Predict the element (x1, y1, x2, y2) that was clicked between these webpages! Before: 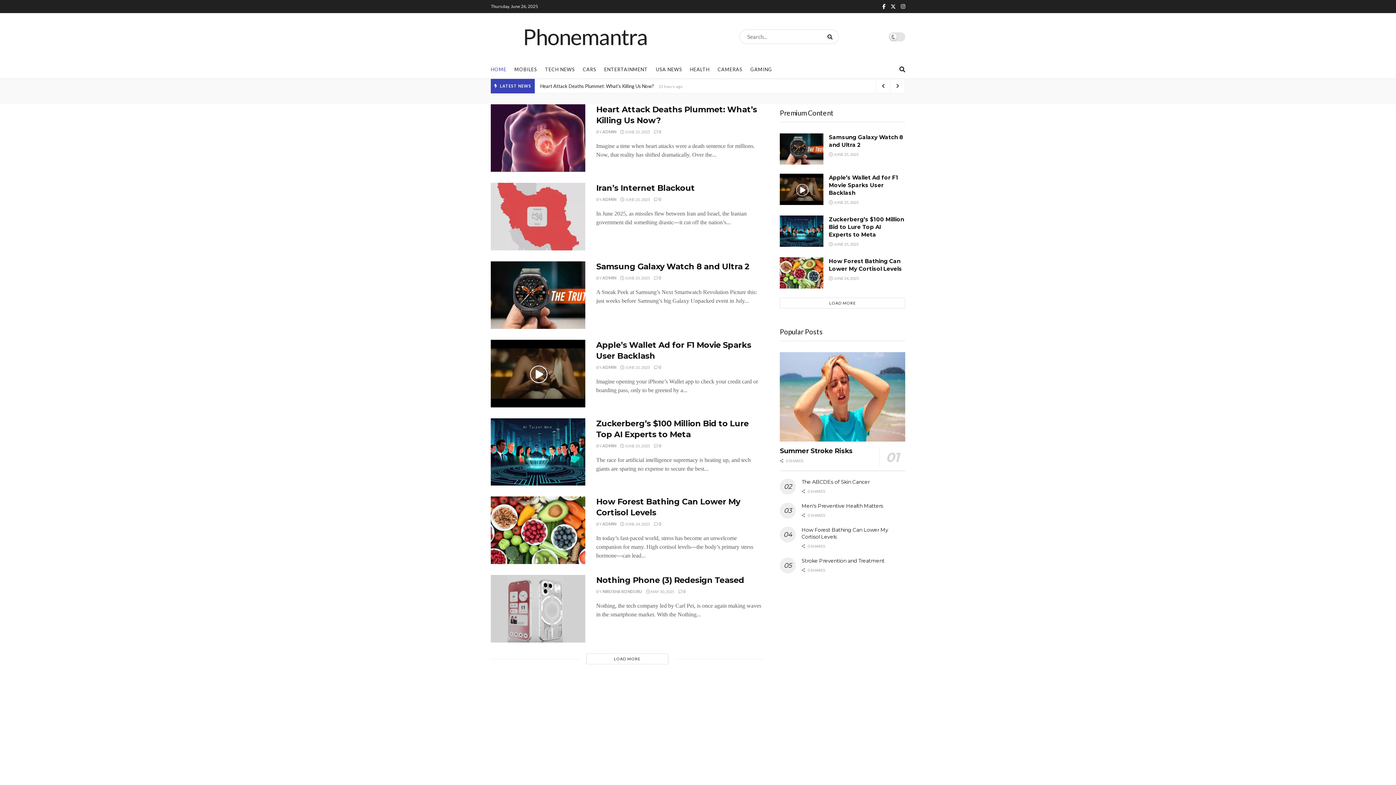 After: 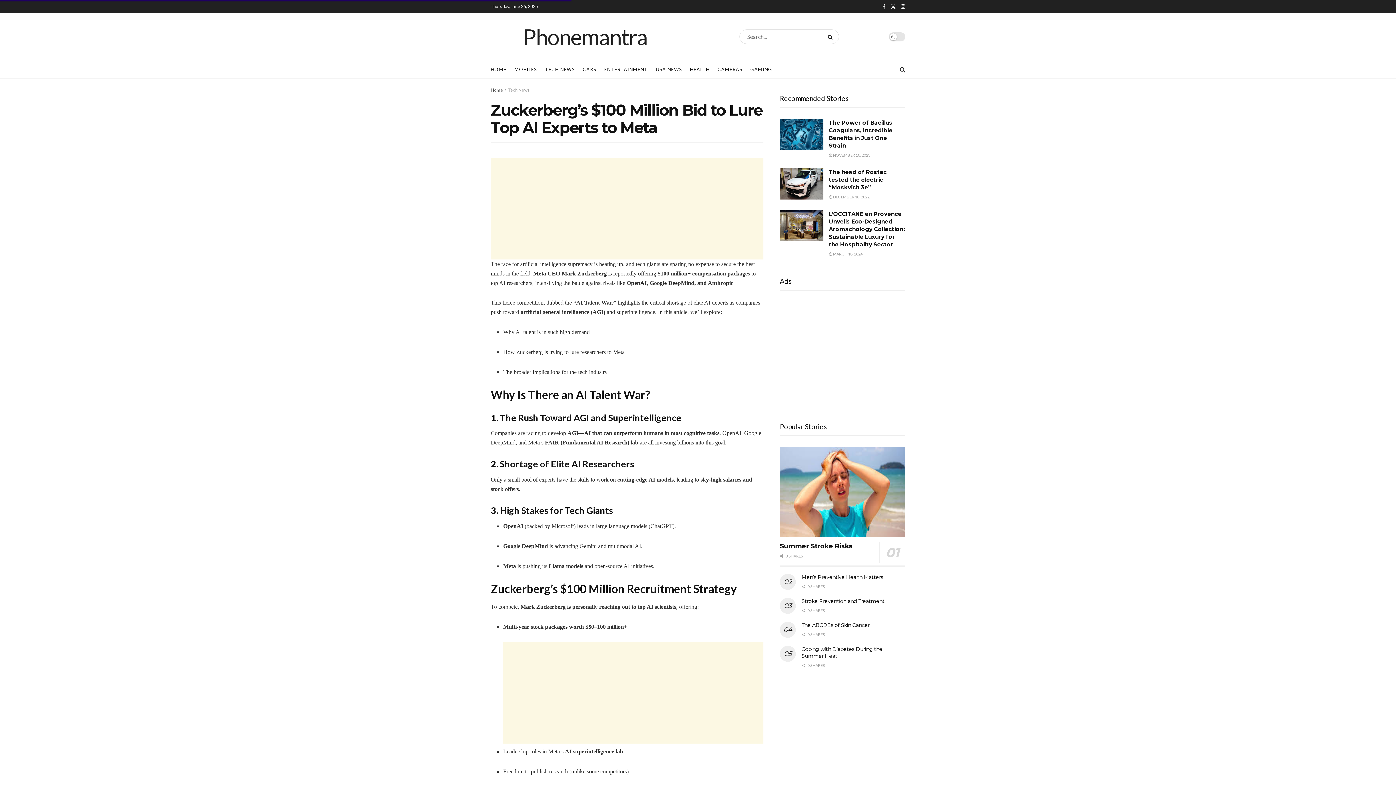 Action: bbox: (654, 443, 661, 448) label:  0